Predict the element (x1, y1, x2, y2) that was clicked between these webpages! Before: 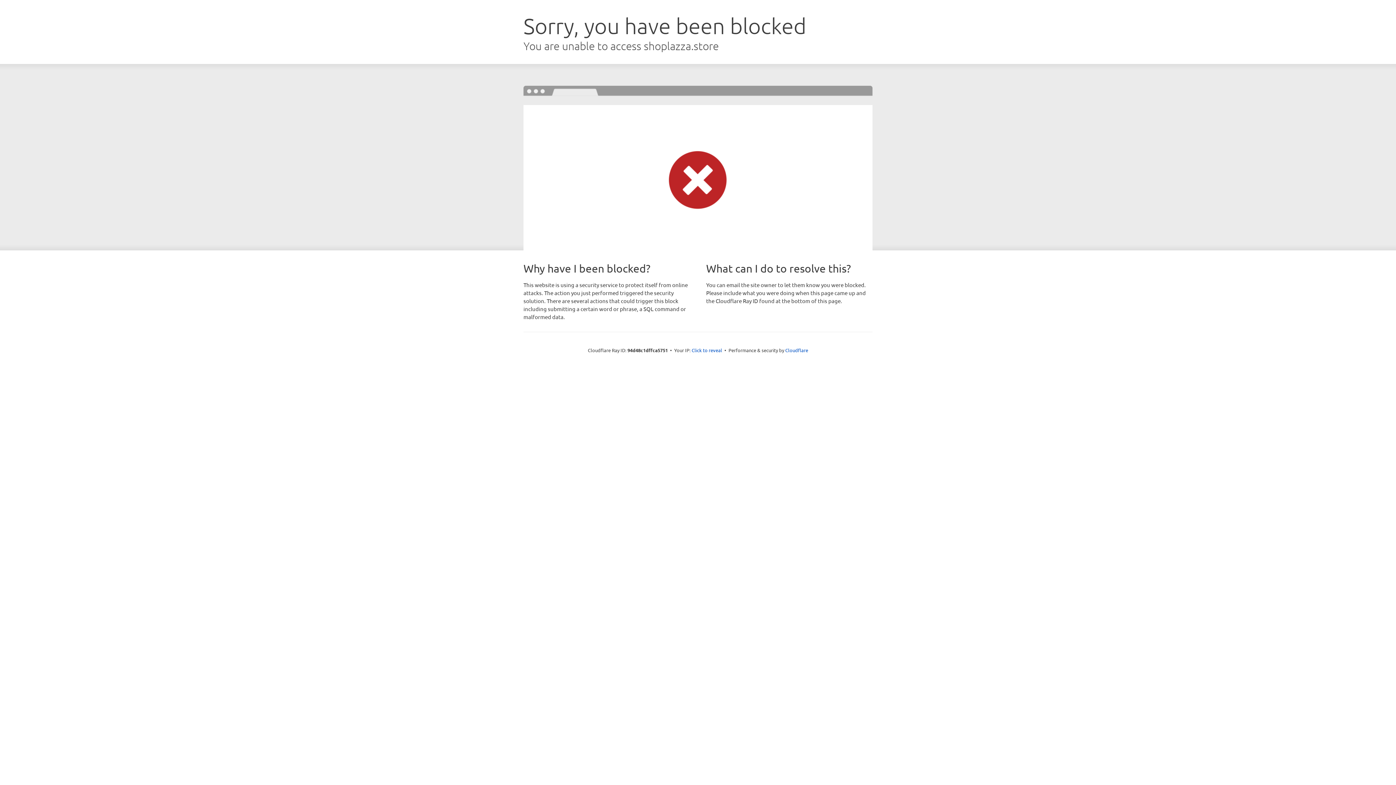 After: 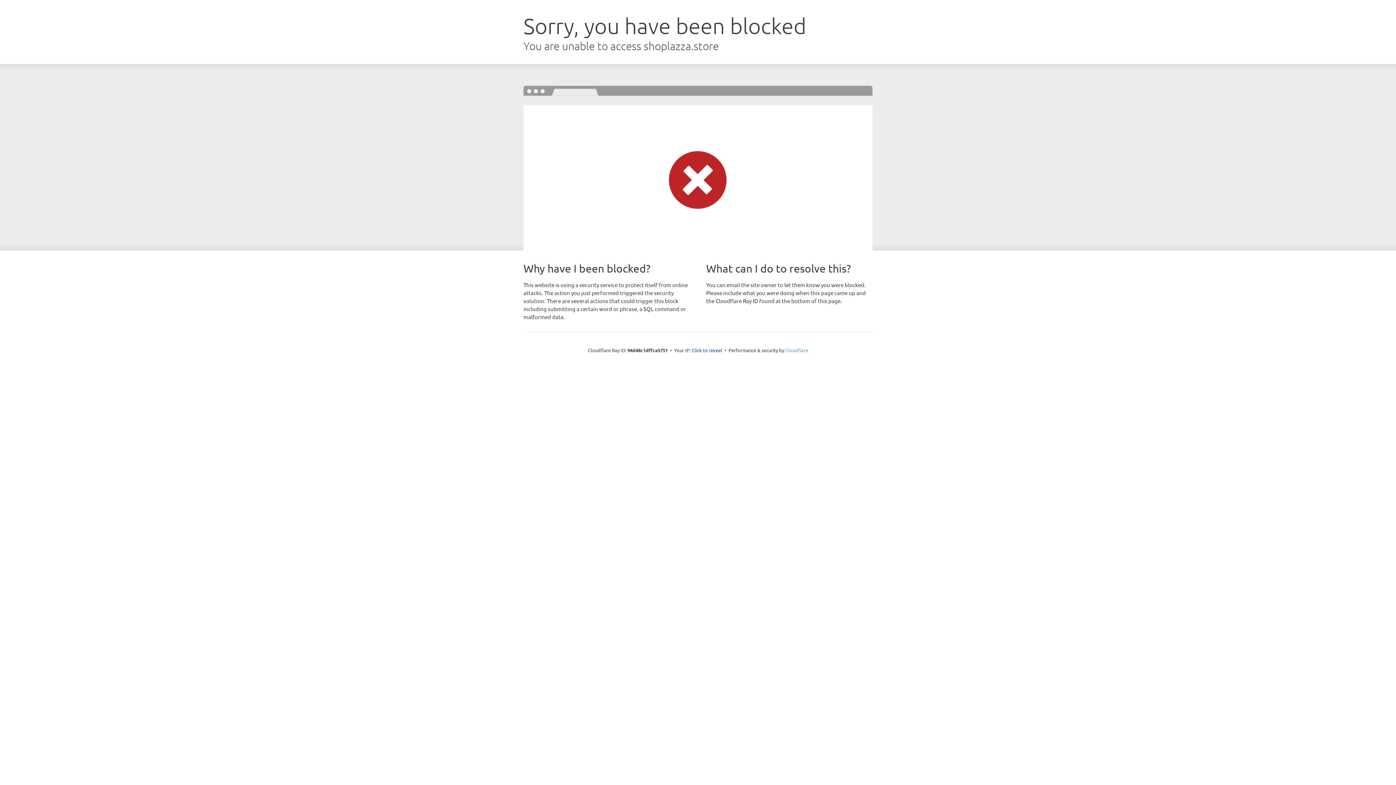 Action: label: Cloudflare bbox: (785, 347, 808, 353)